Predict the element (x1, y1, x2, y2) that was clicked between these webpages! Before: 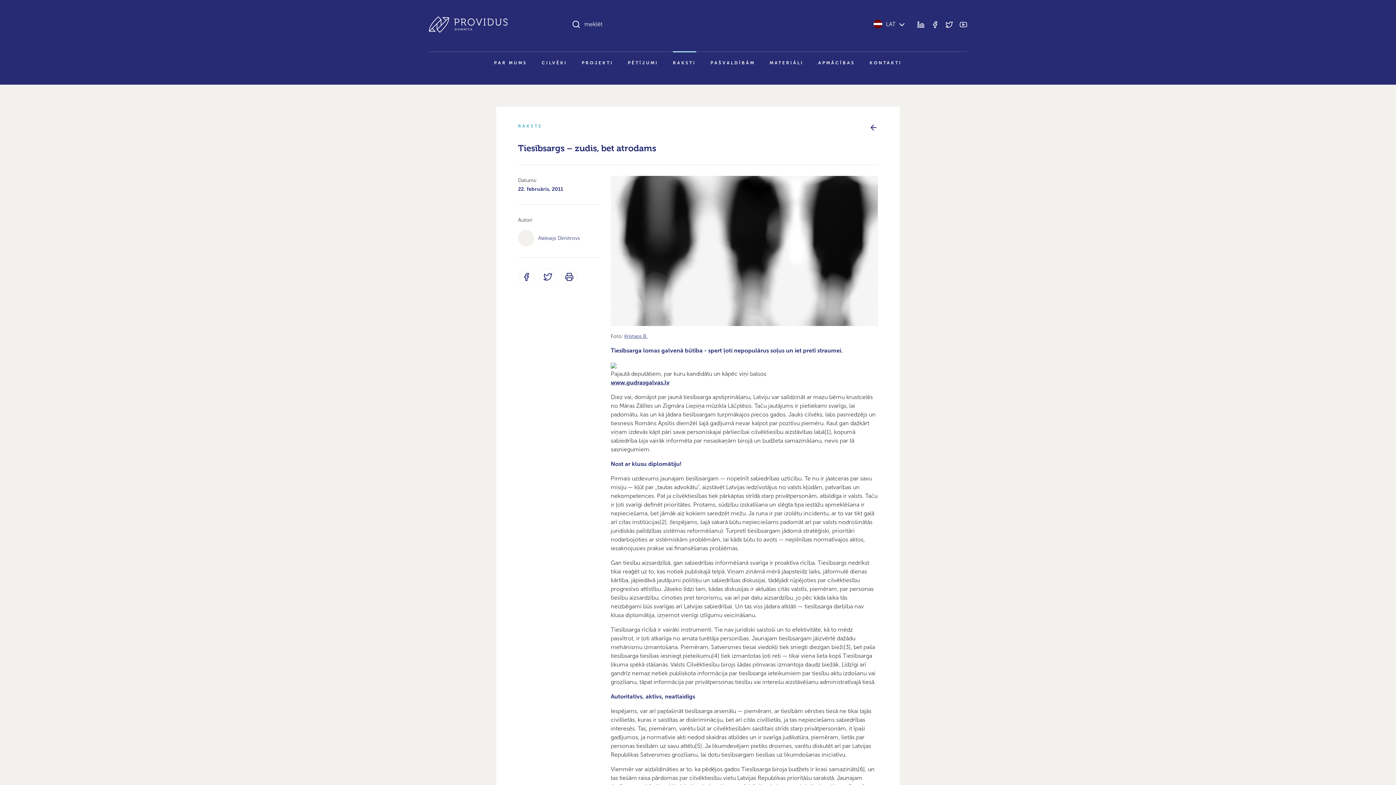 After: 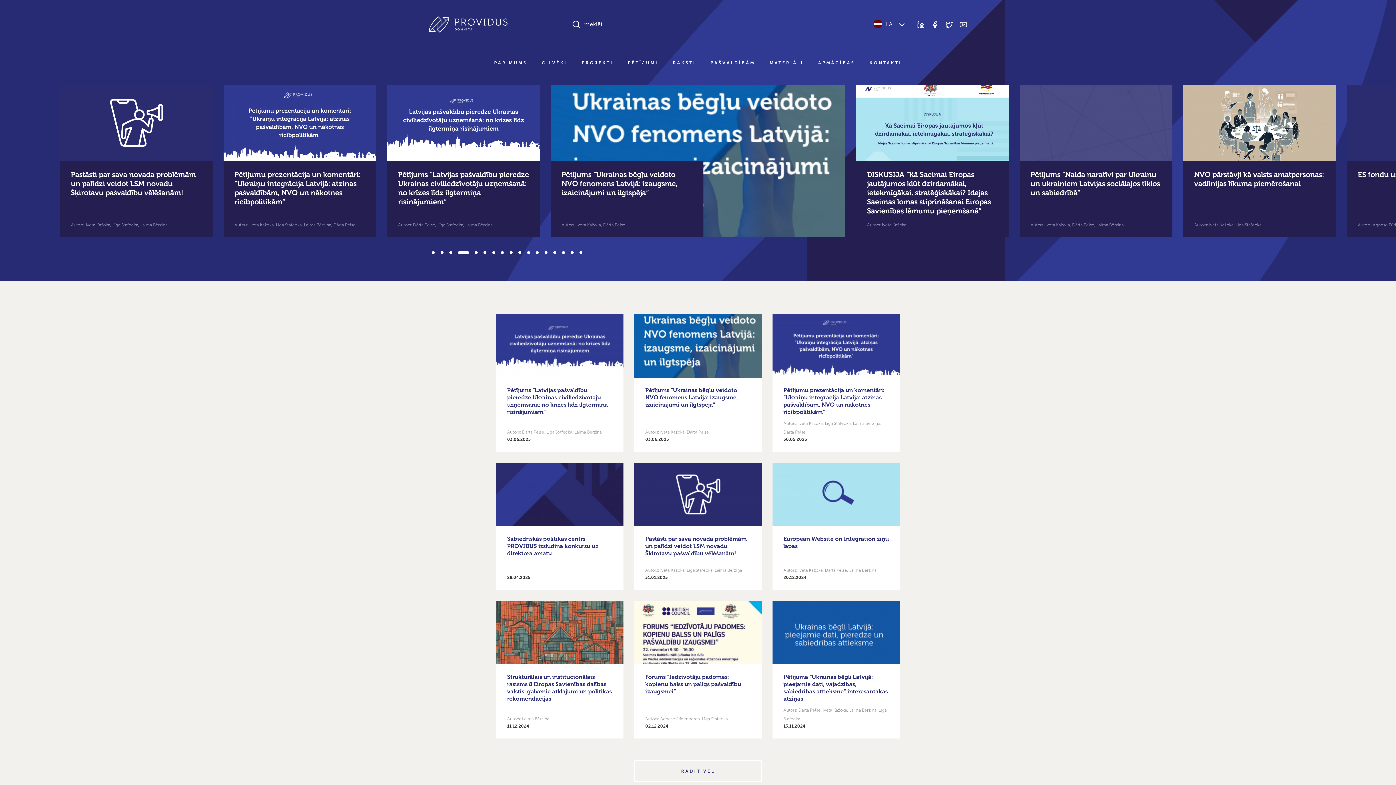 Action: bbox: (429, 27, 507, 34)